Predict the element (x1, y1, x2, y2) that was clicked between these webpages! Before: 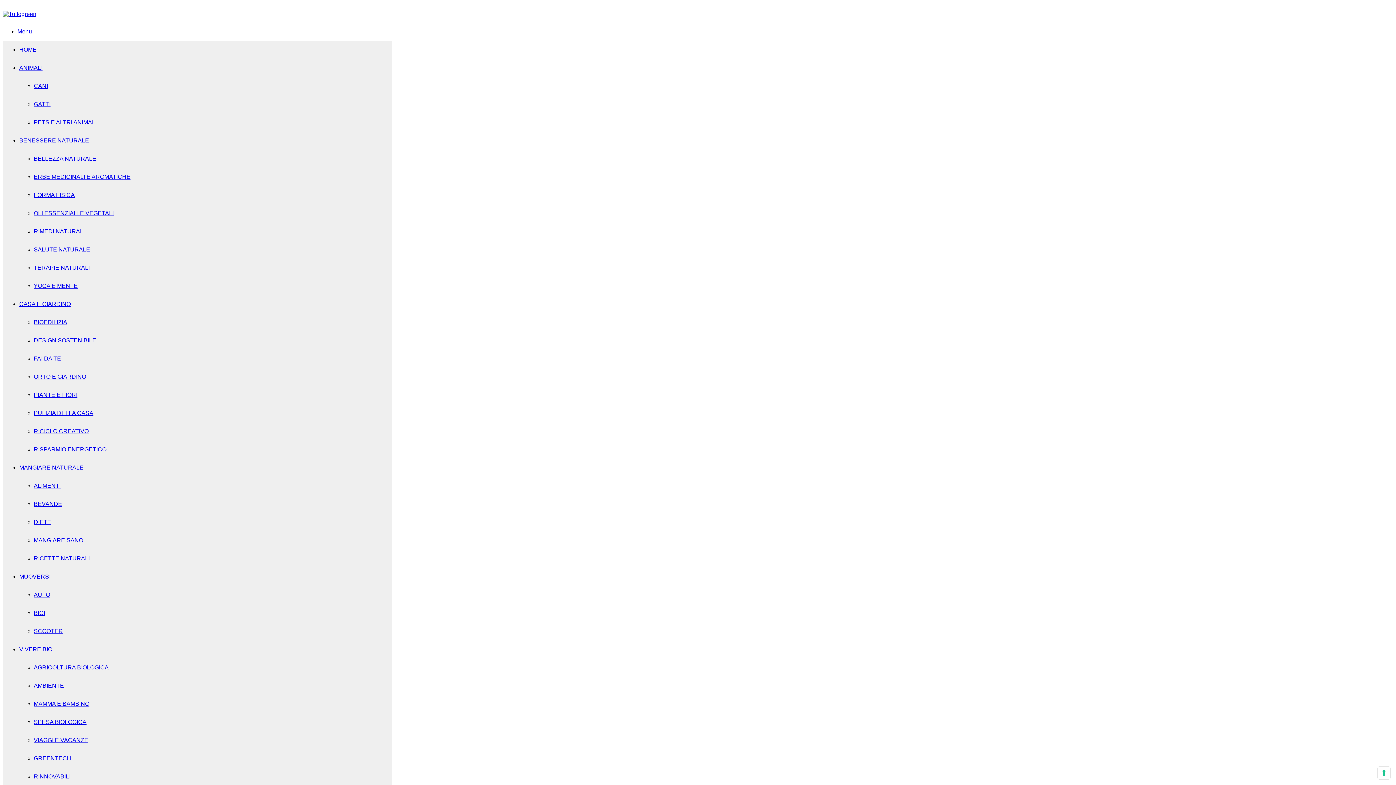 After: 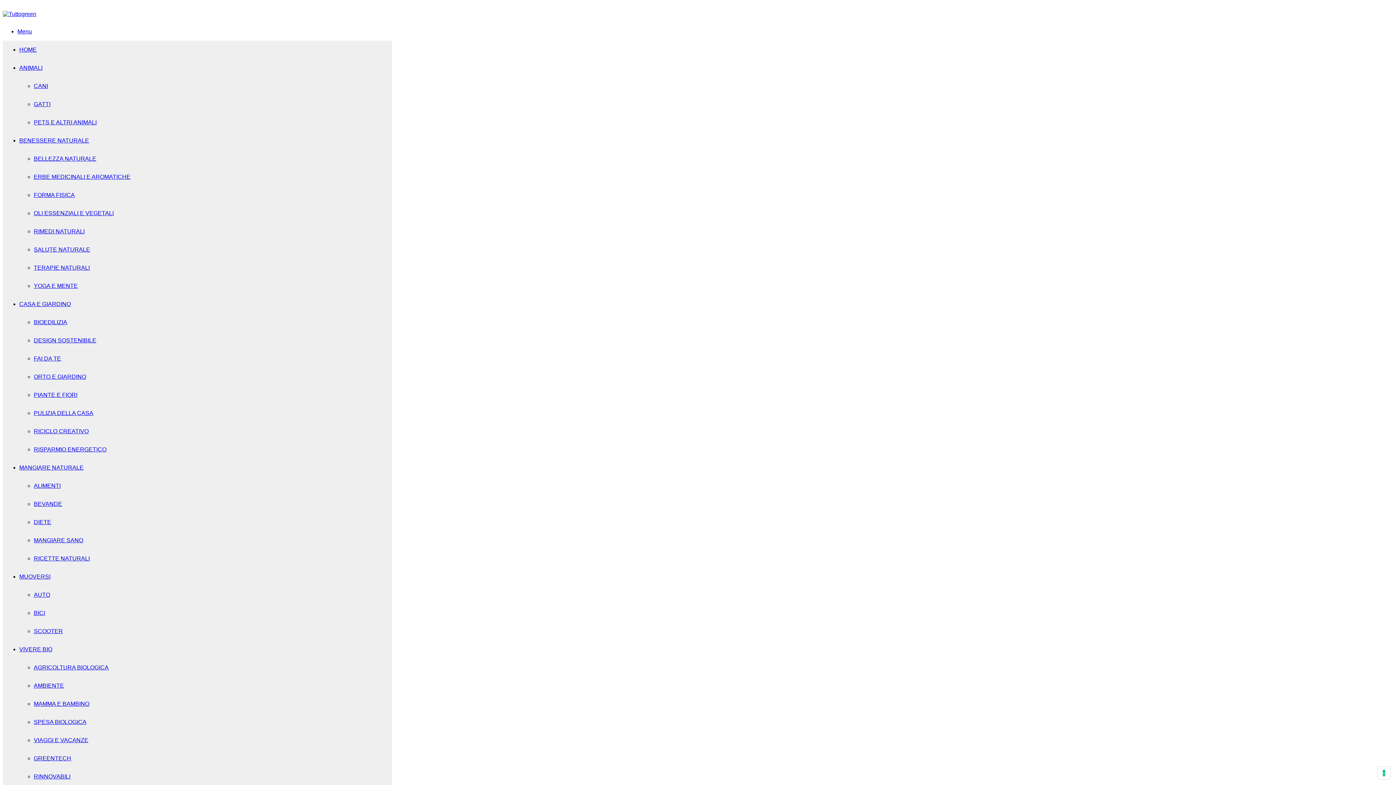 Action: bbox: (33, 446, 106, 452) label: RISPARMIO ENERGETICO